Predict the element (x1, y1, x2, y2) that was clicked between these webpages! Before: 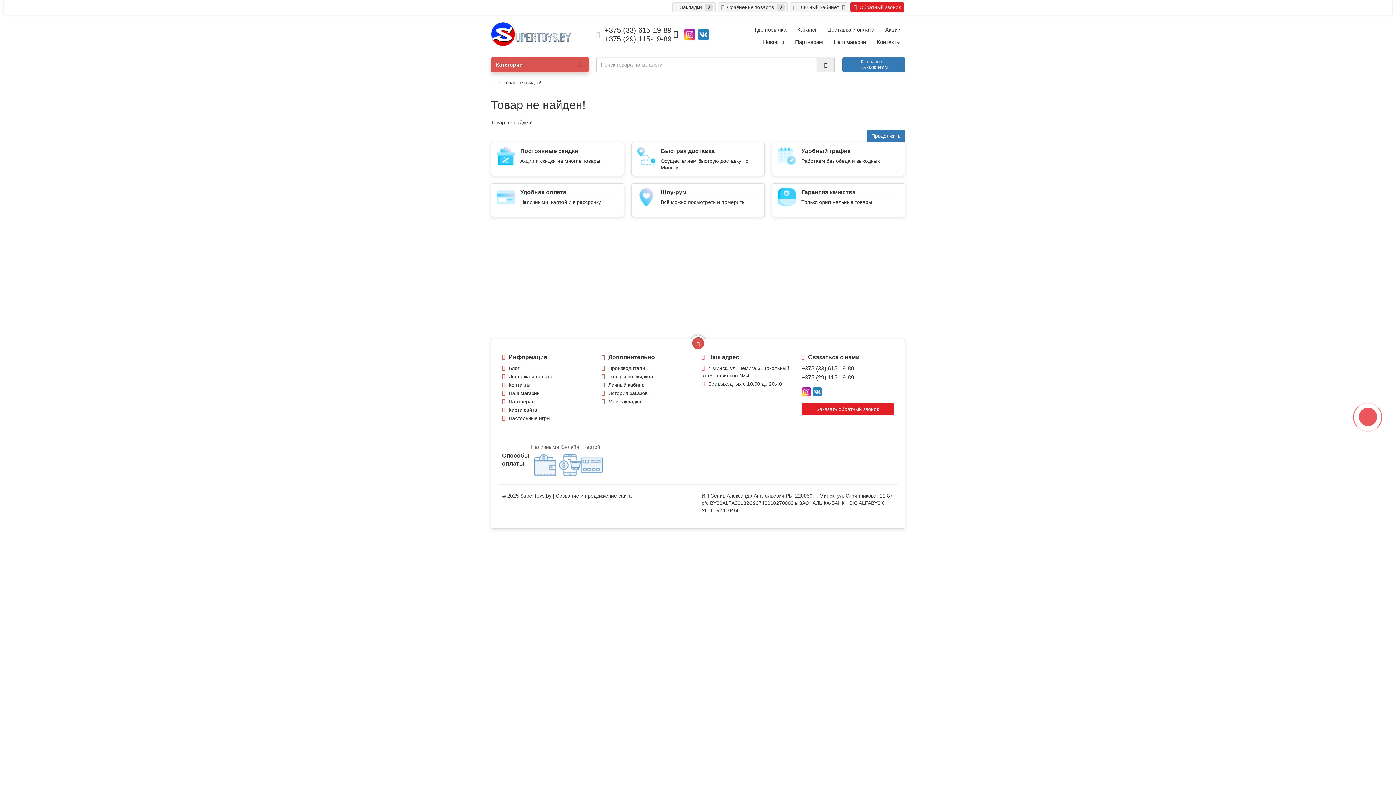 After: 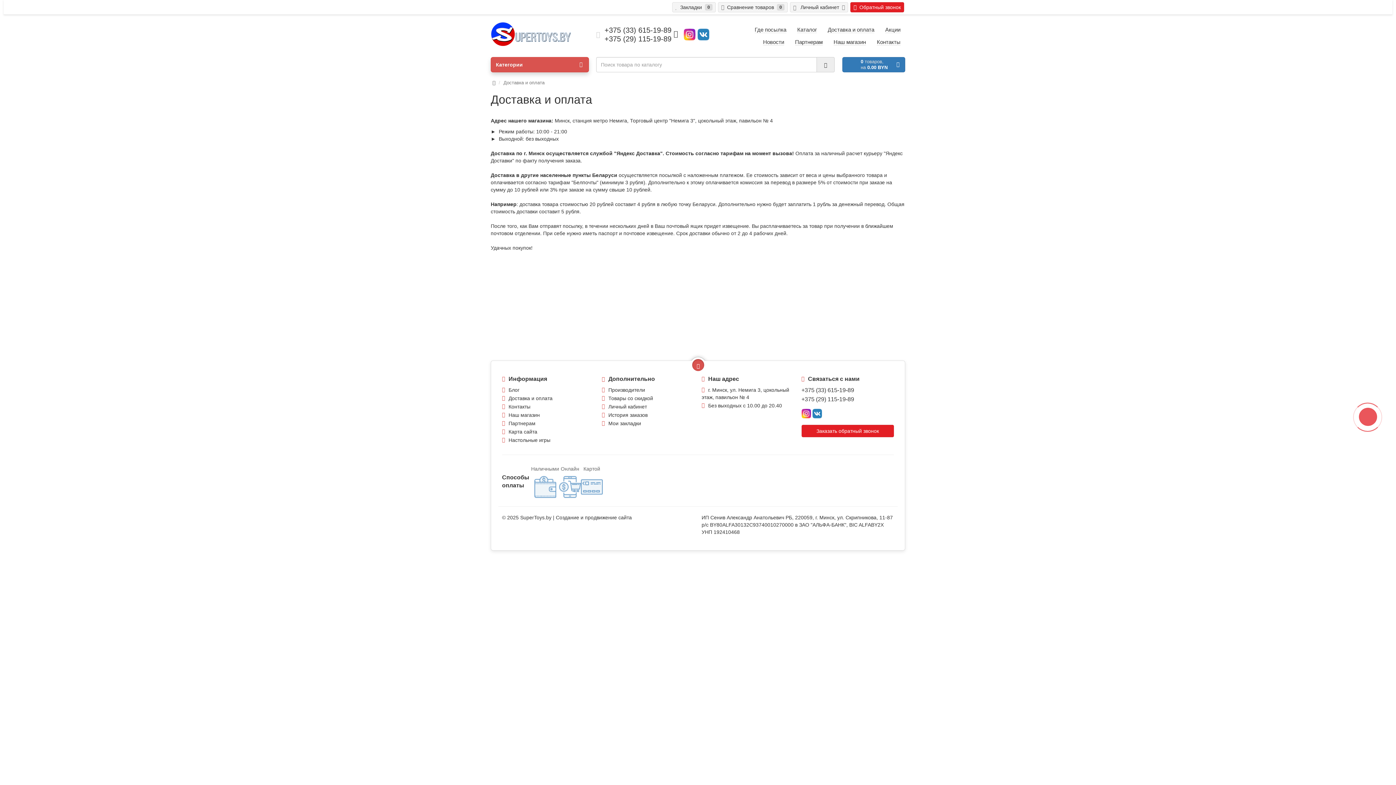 Action: bbox: (508, 373, 552, 379) label: Доставка и оплата